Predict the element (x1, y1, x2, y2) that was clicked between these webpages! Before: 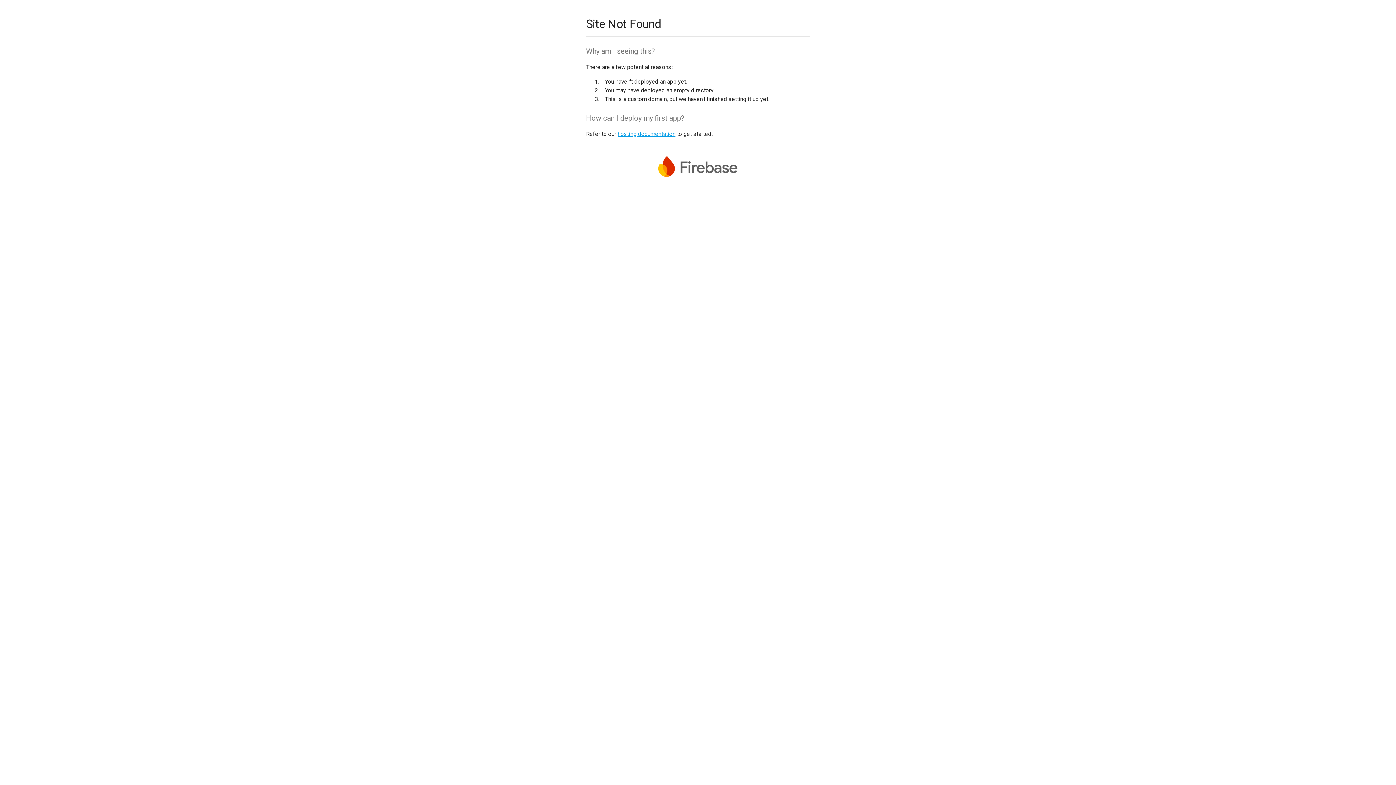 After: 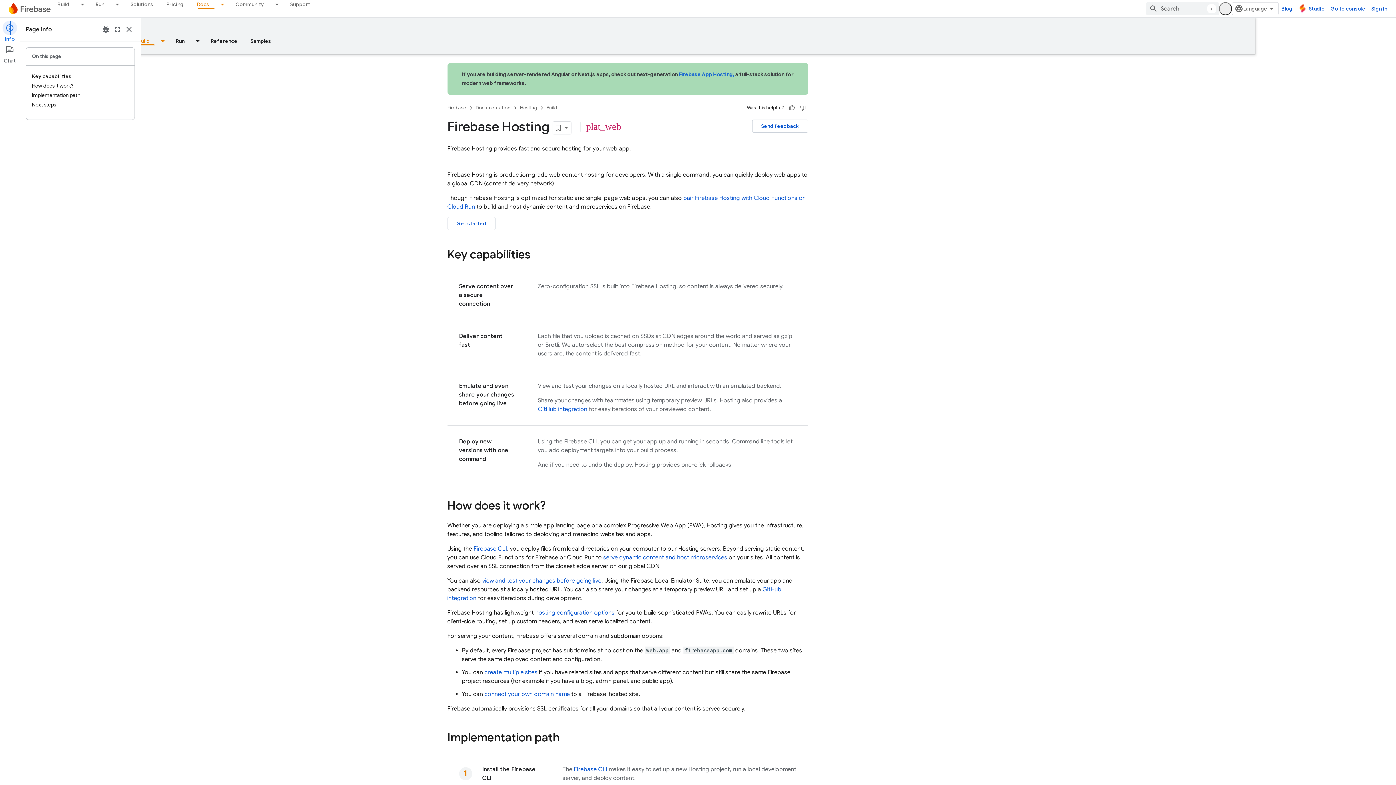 Action: label: hosting documentation bbox: (617, 130, 675, 137)